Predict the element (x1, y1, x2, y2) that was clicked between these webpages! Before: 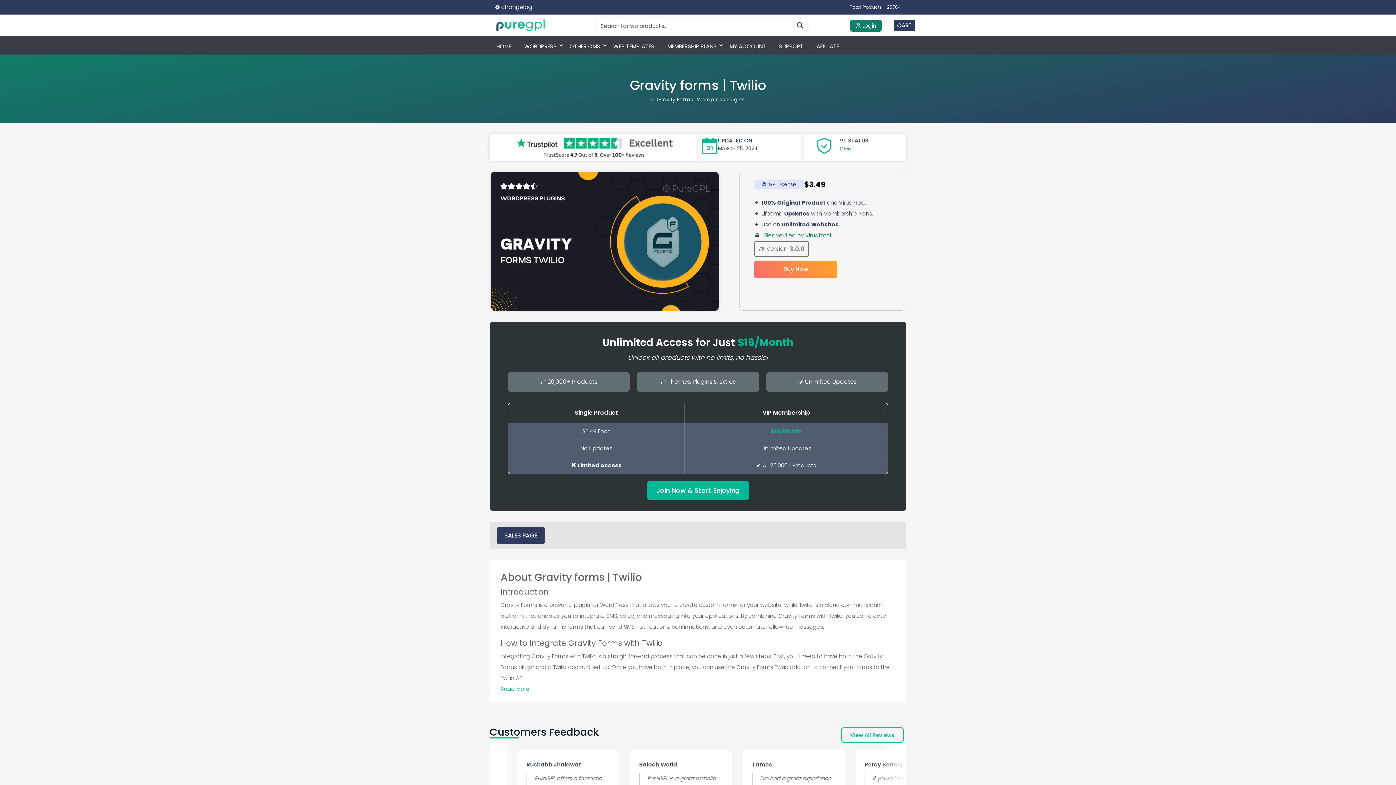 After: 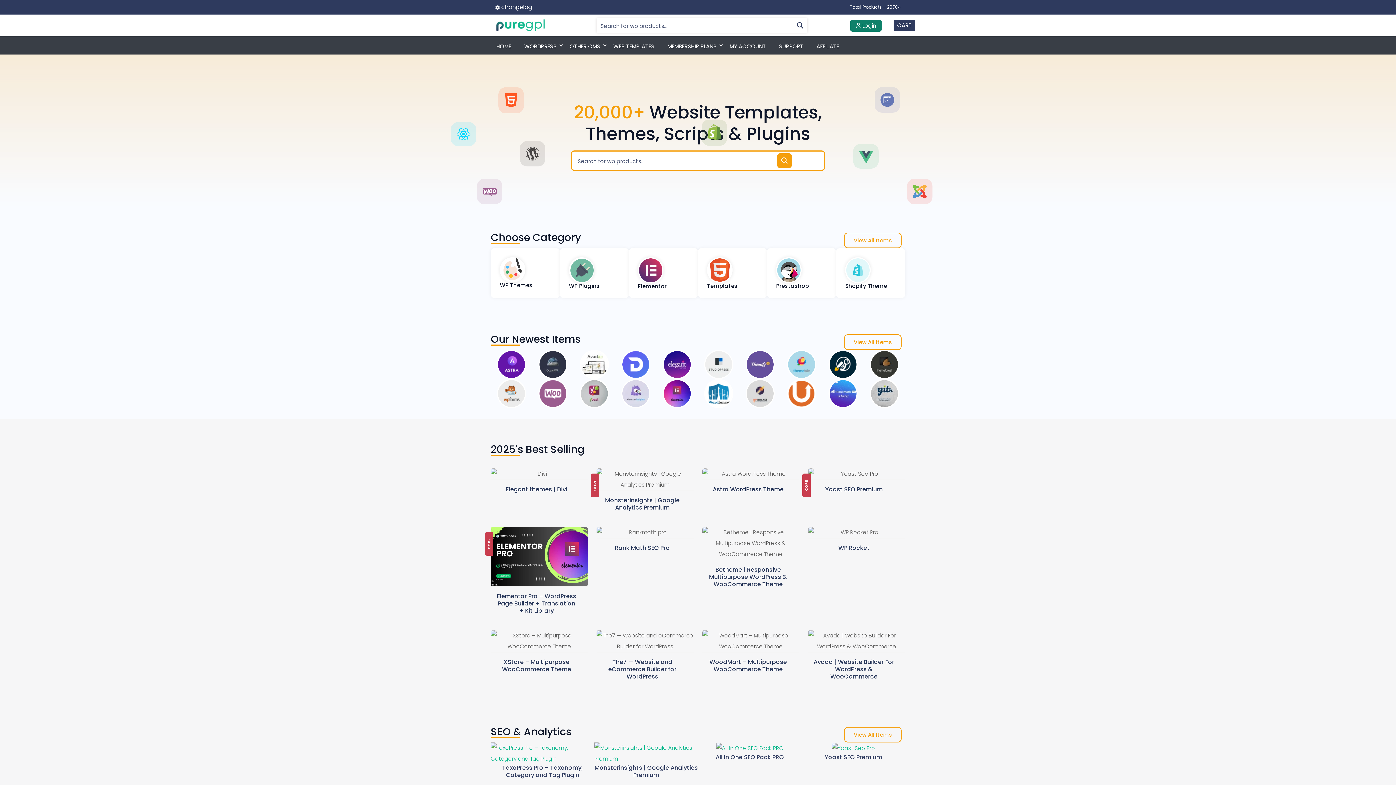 Action: bbox: (493, 16, 548, 33)